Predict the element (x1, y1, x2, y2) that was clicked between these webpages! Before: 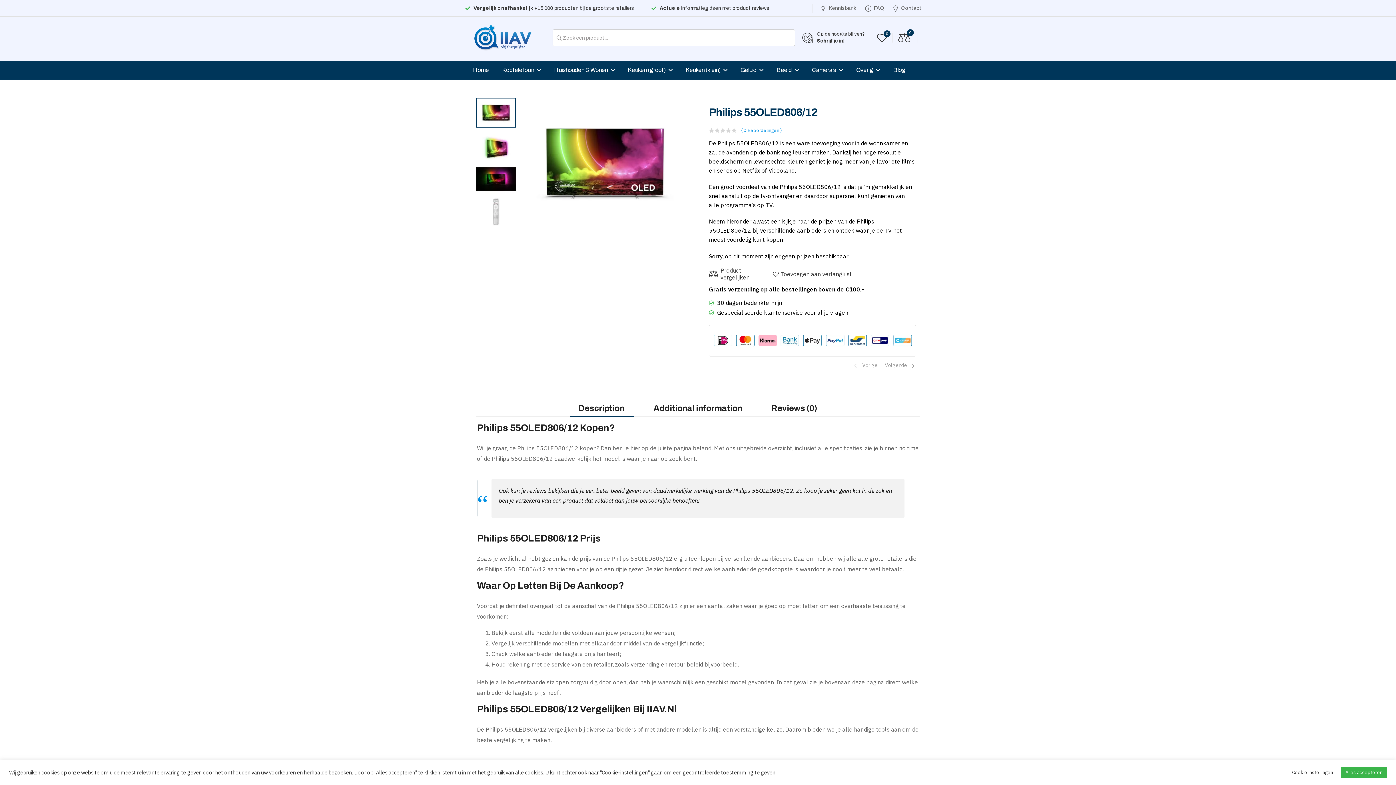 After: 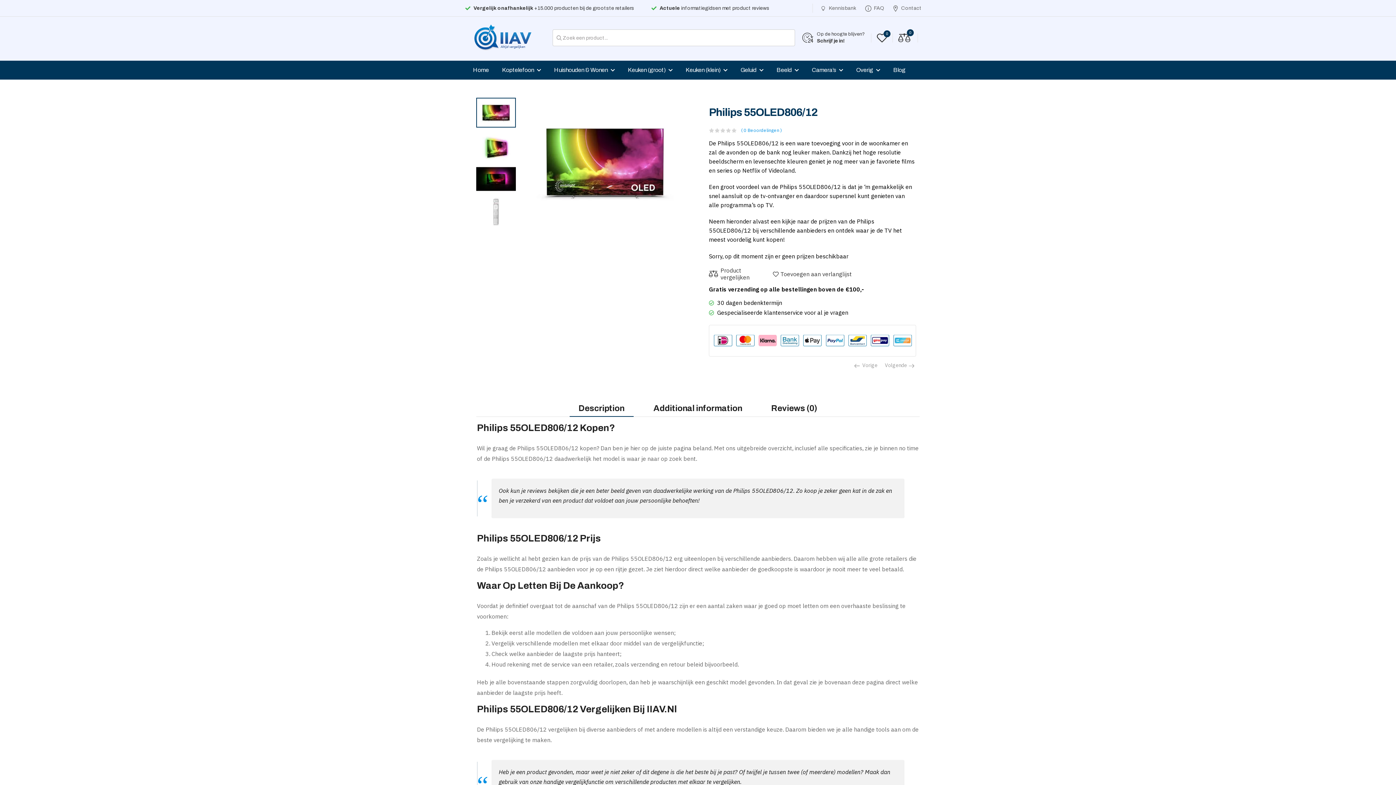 Action: bbox: (1341, 767, 1387, 778) label: Alles accepteren